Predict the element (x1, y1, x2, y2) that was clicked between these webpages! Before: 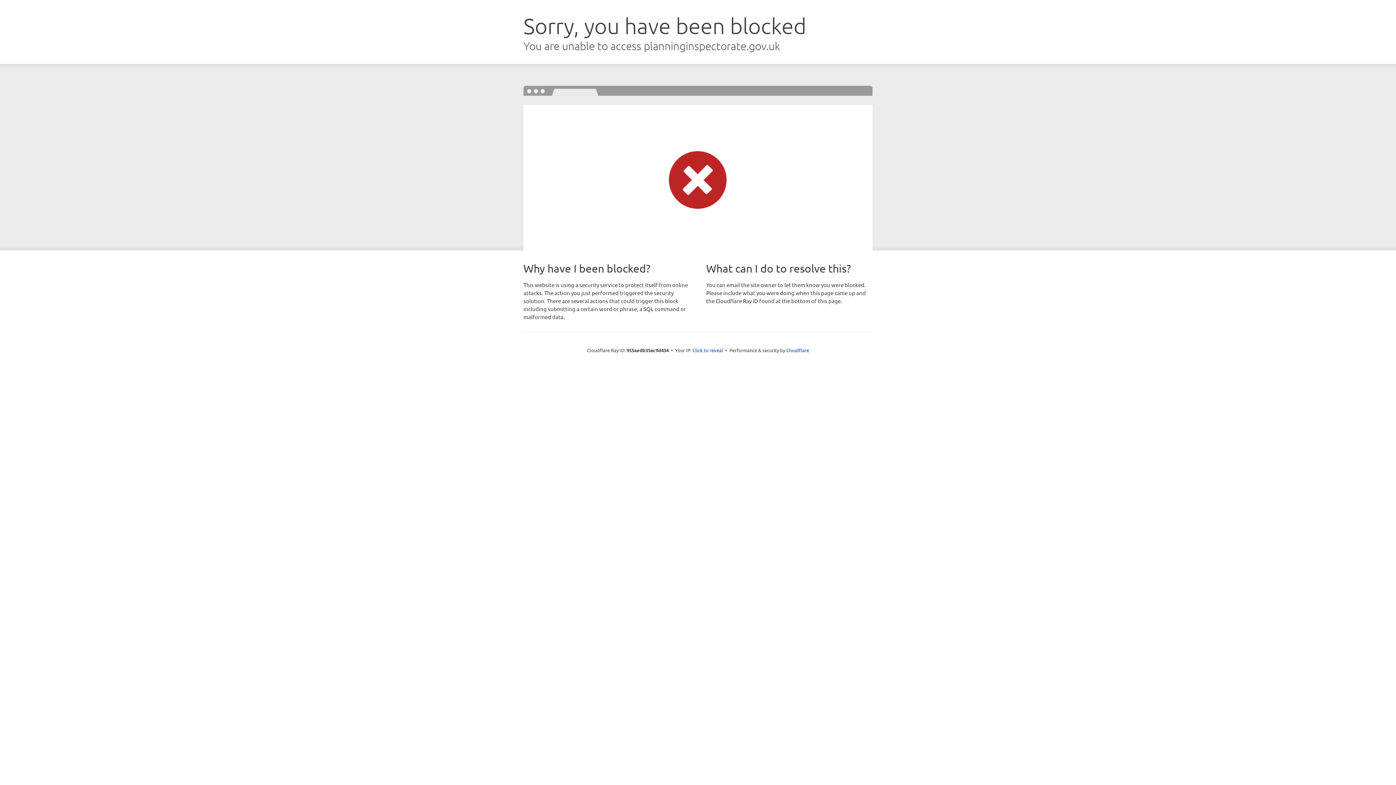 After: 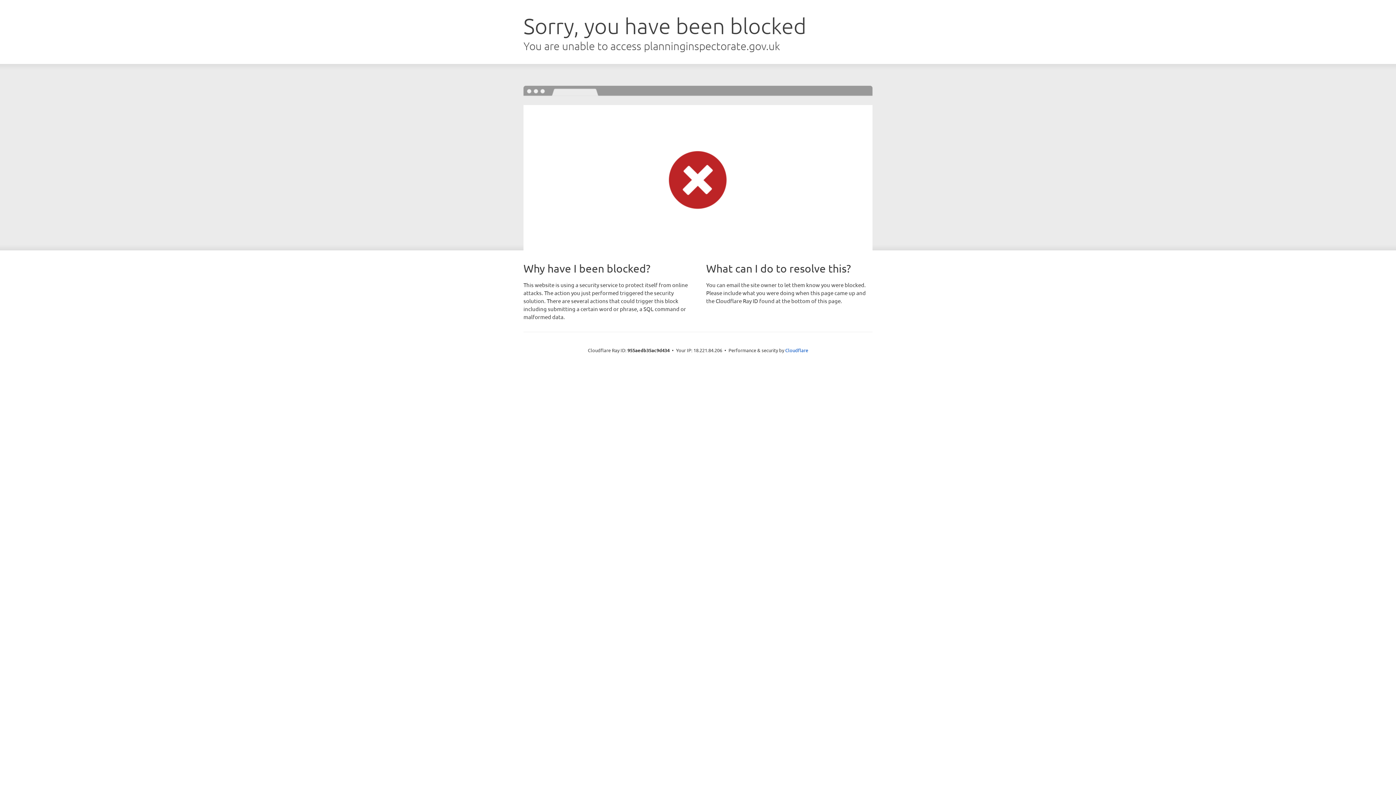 Action: label: Click to reveal bbox: (692, 346, 723, 353)